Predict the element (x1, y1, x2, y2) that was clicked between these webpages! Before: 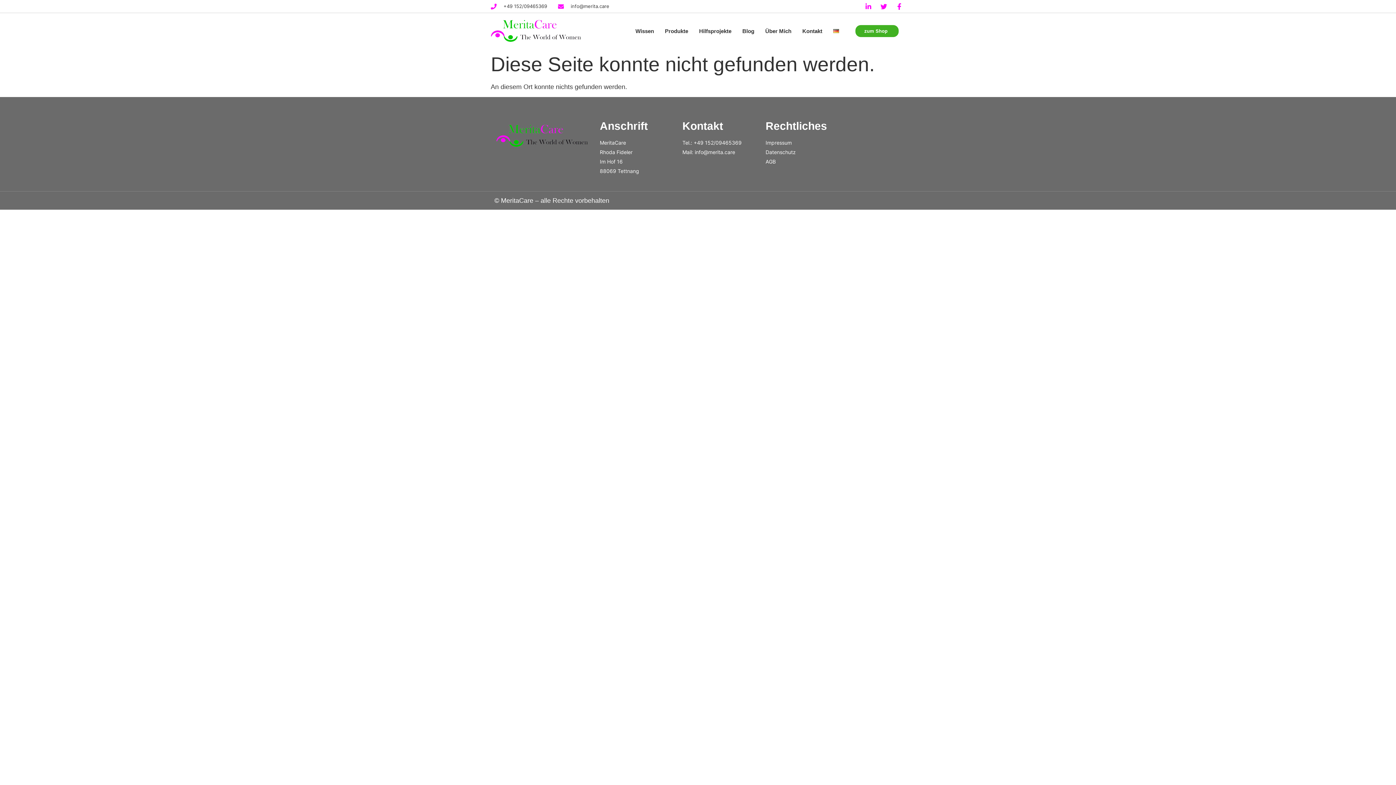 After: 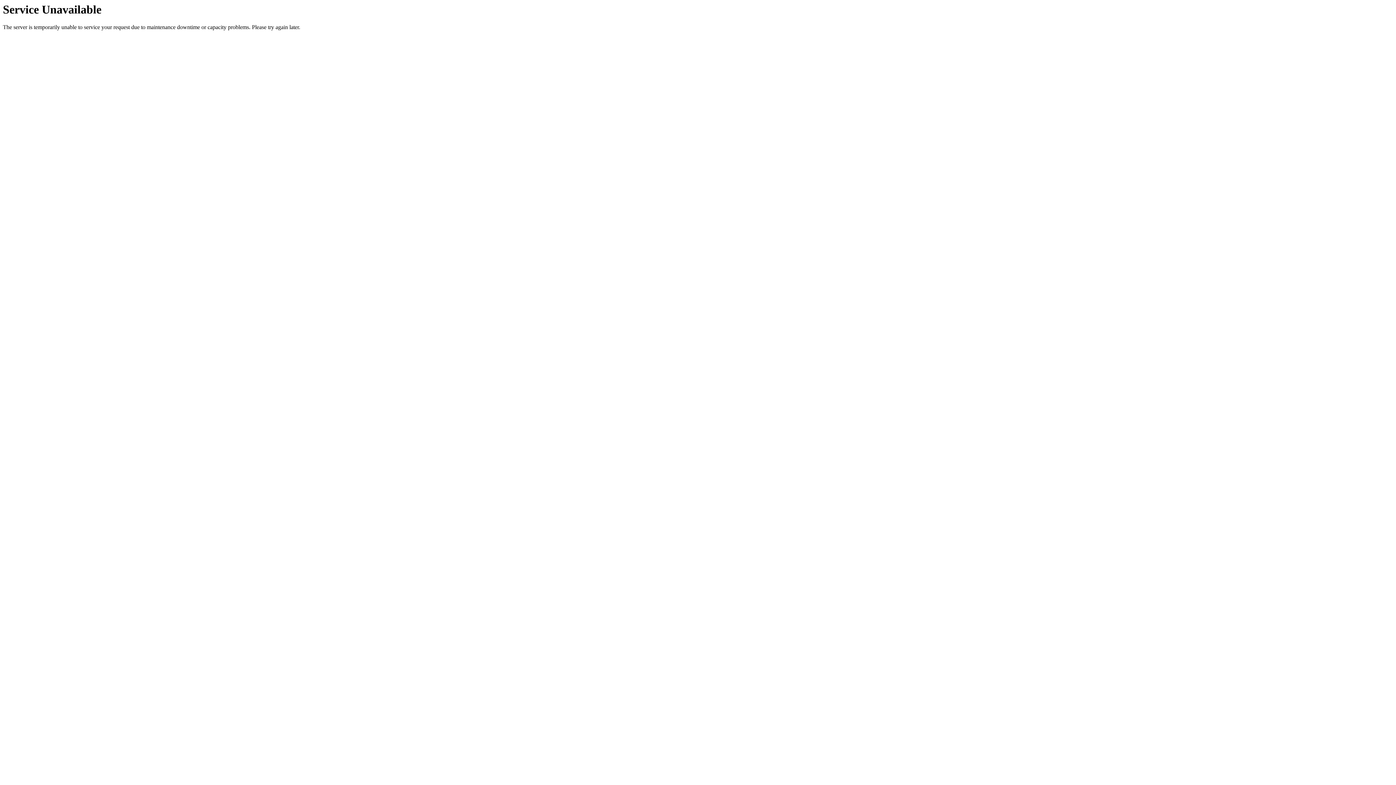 Action: bbox: (490, 16, 582, 46)